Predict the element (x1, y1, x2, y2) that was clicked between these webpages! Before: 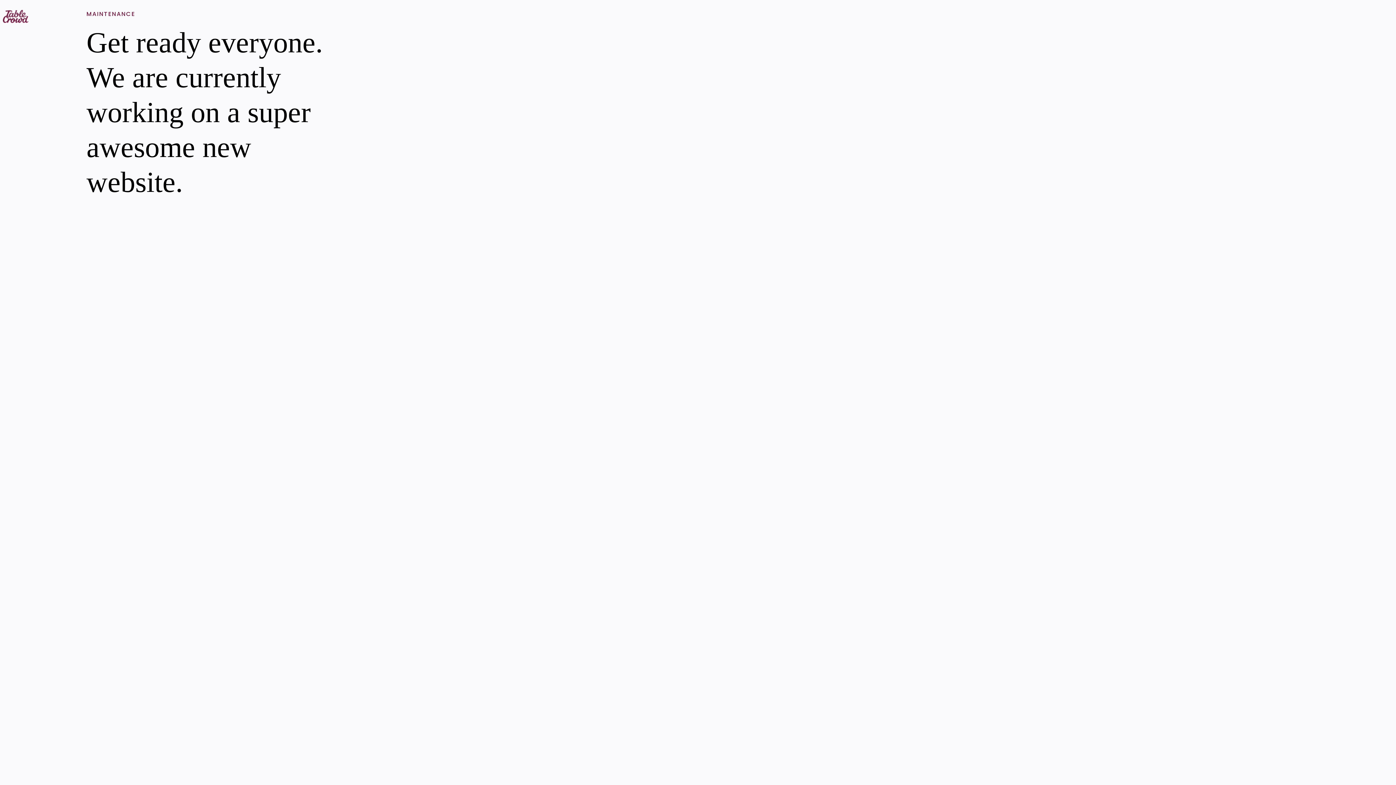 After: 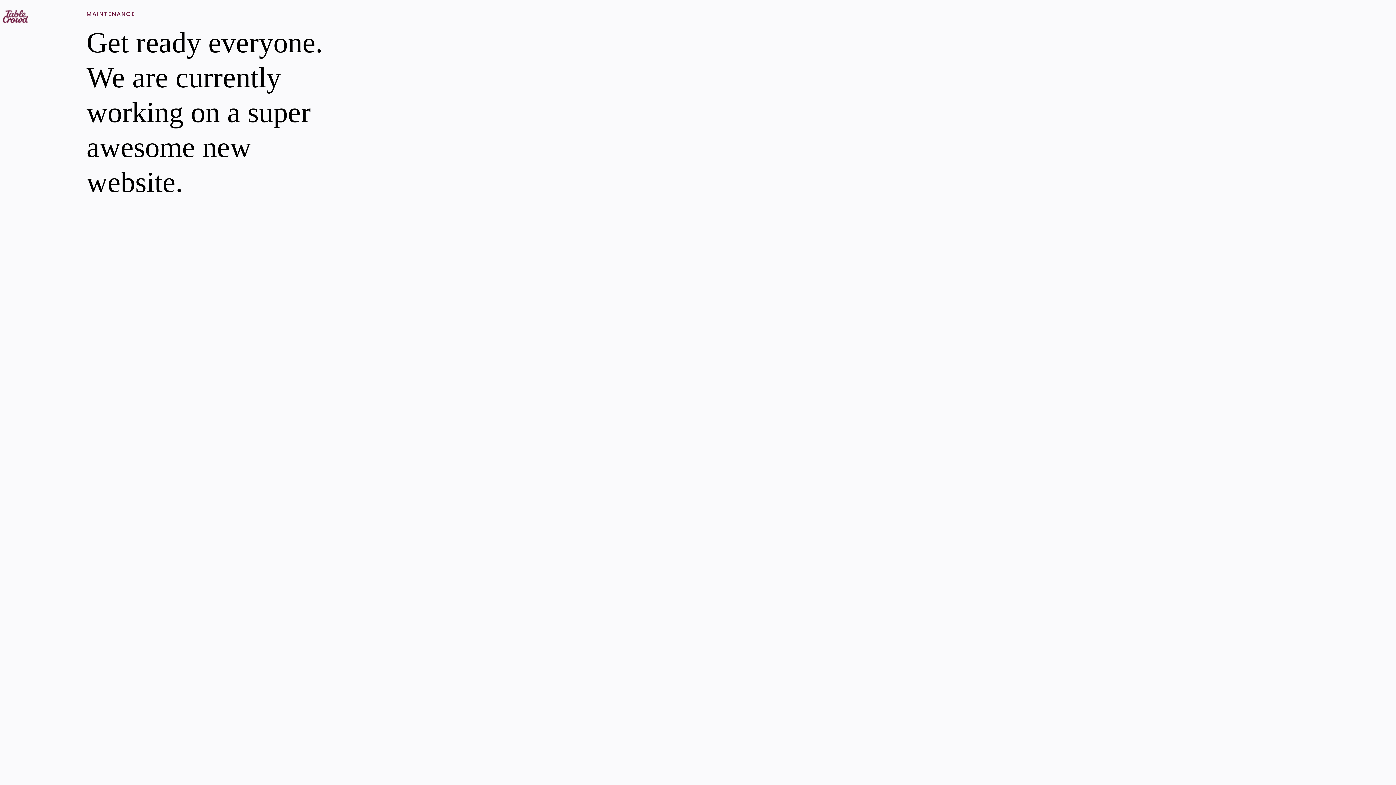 Action: bbox: (2, 16, 28, 25)